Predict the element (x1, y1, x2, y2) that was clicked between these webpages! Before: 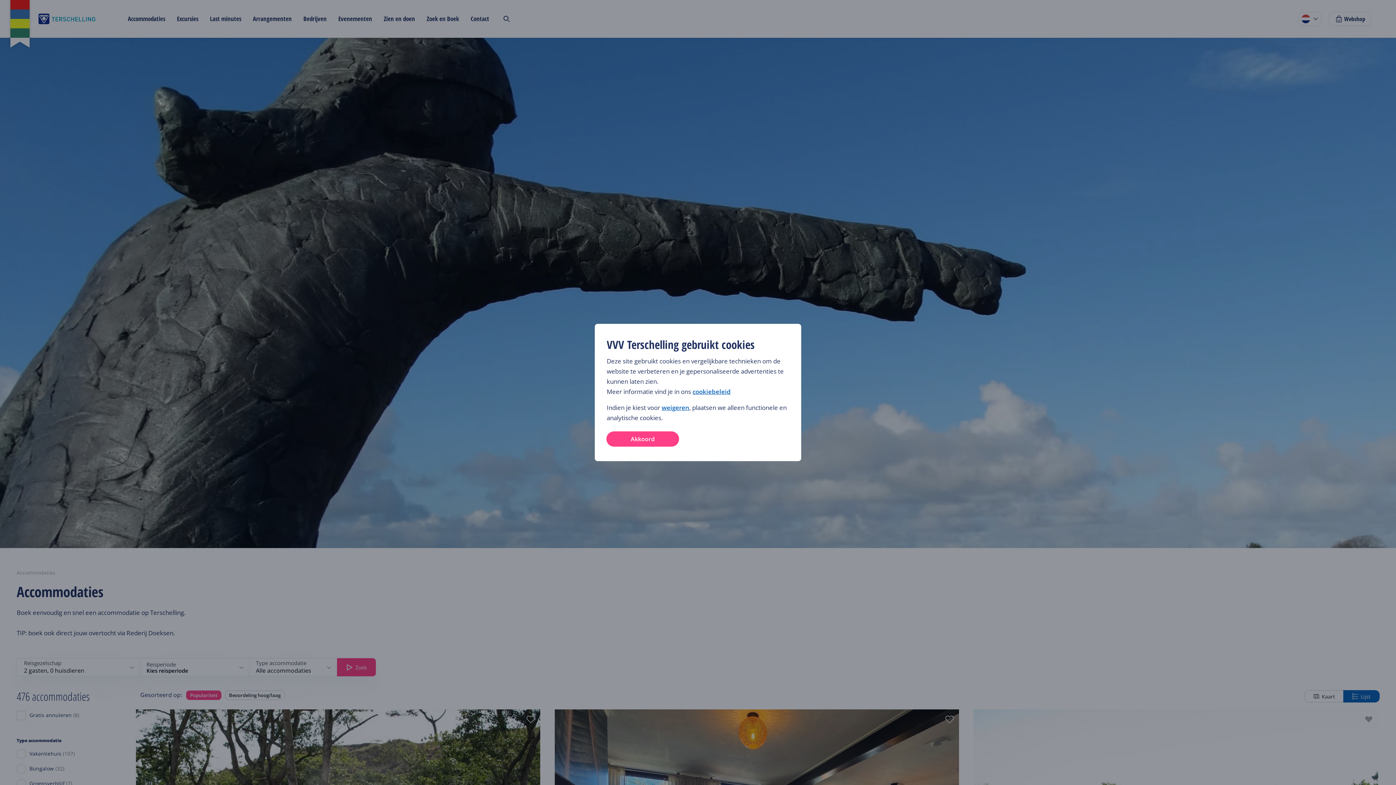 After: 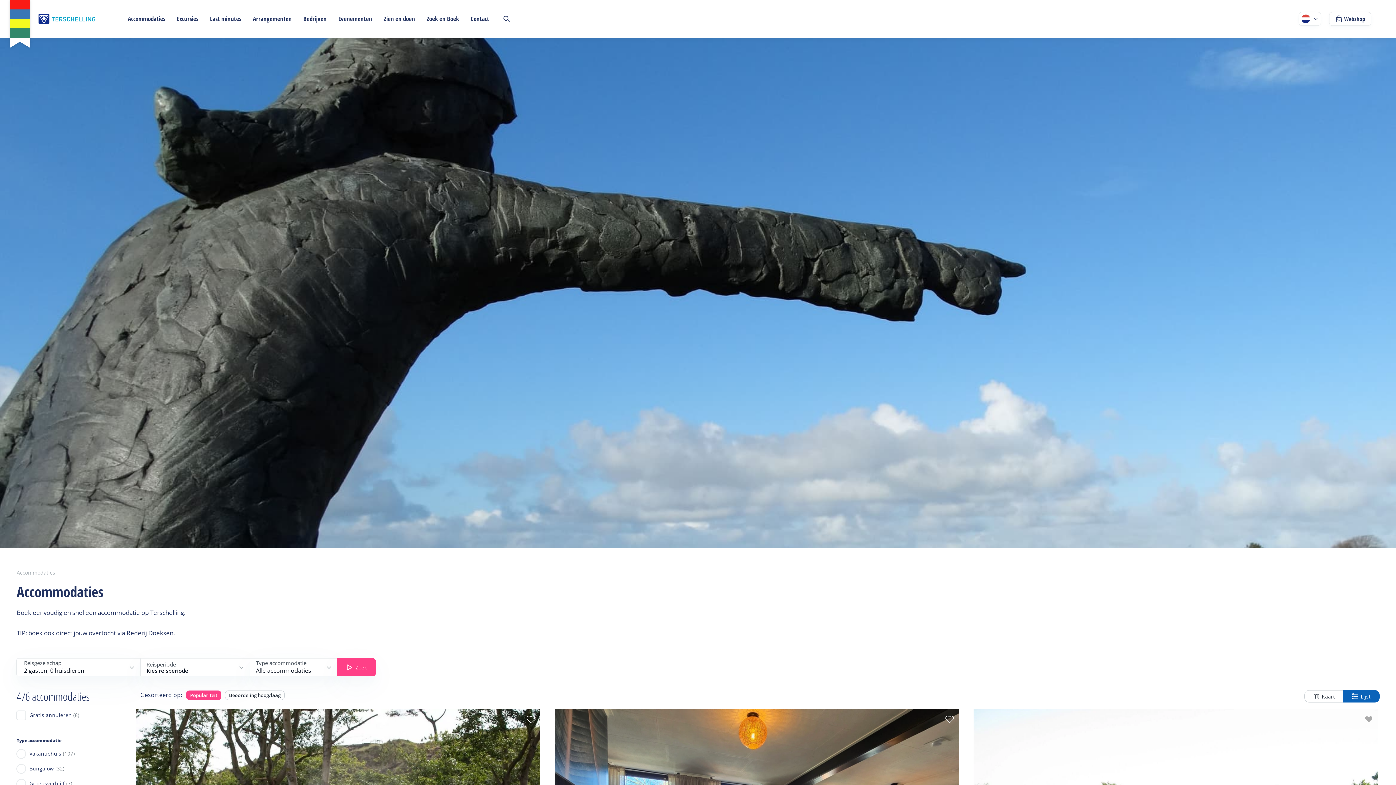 Action: bbox: (661, 403, 689, 412) label: weigeren